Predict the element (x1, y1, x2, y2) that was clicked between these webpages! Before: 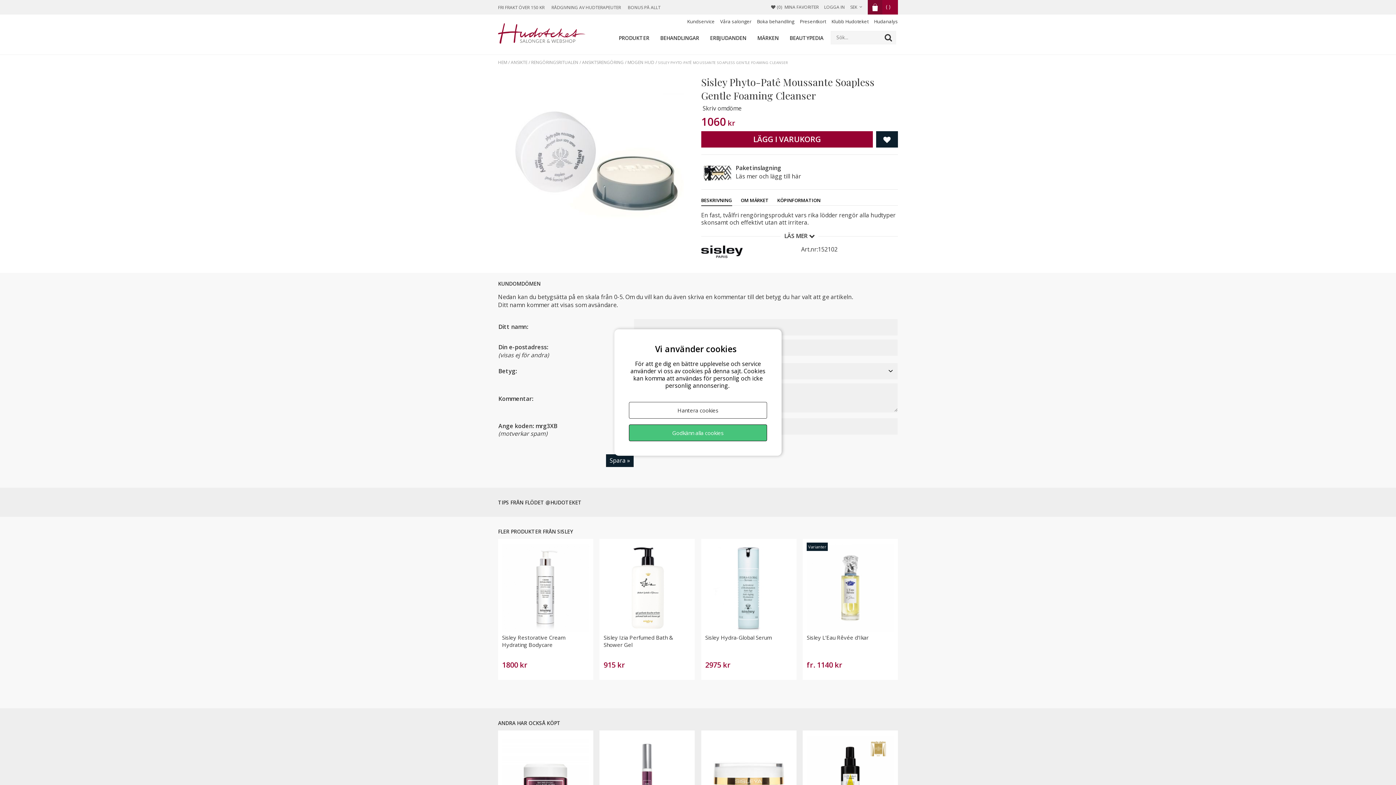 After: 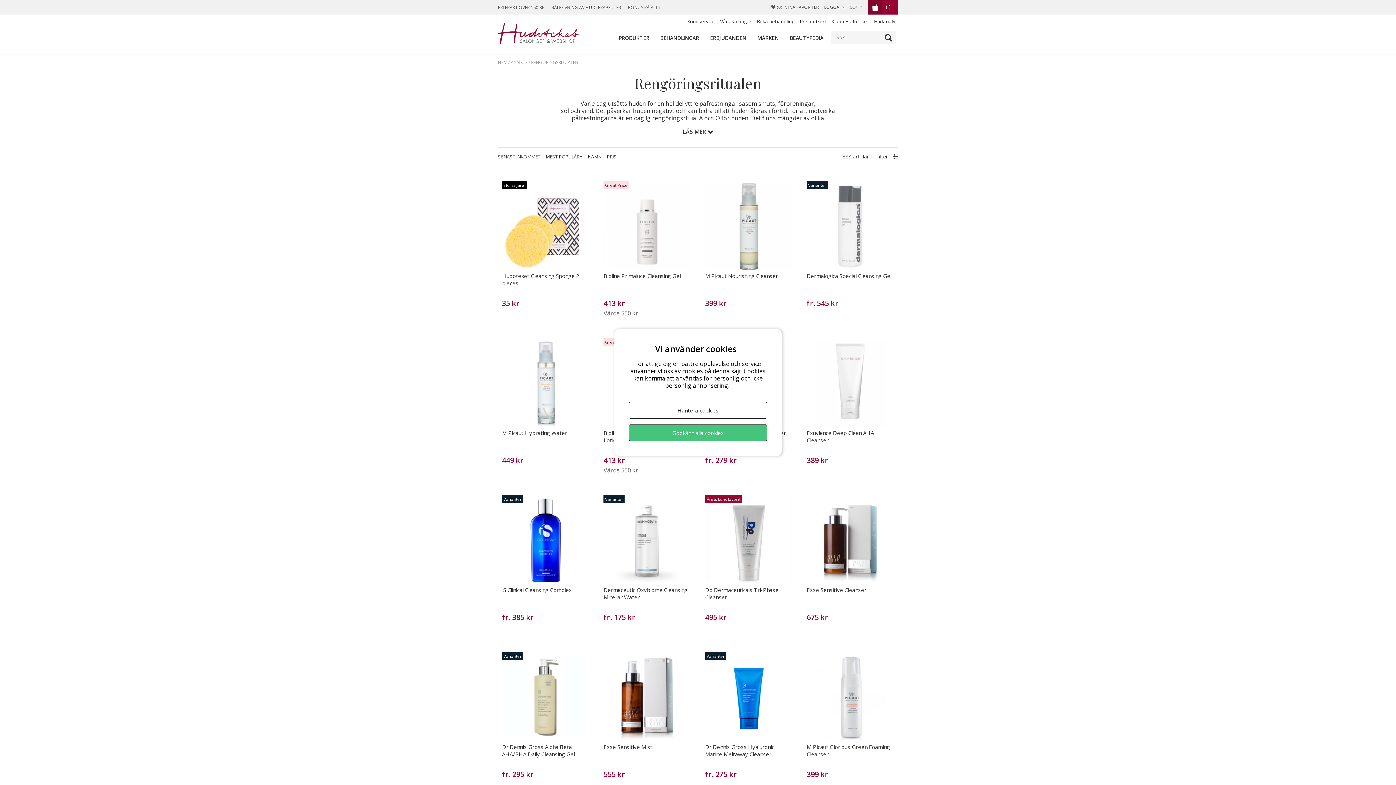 Action: bbox: (531, 59, 578, 65) label: RENGÖRINGSRITUALEN